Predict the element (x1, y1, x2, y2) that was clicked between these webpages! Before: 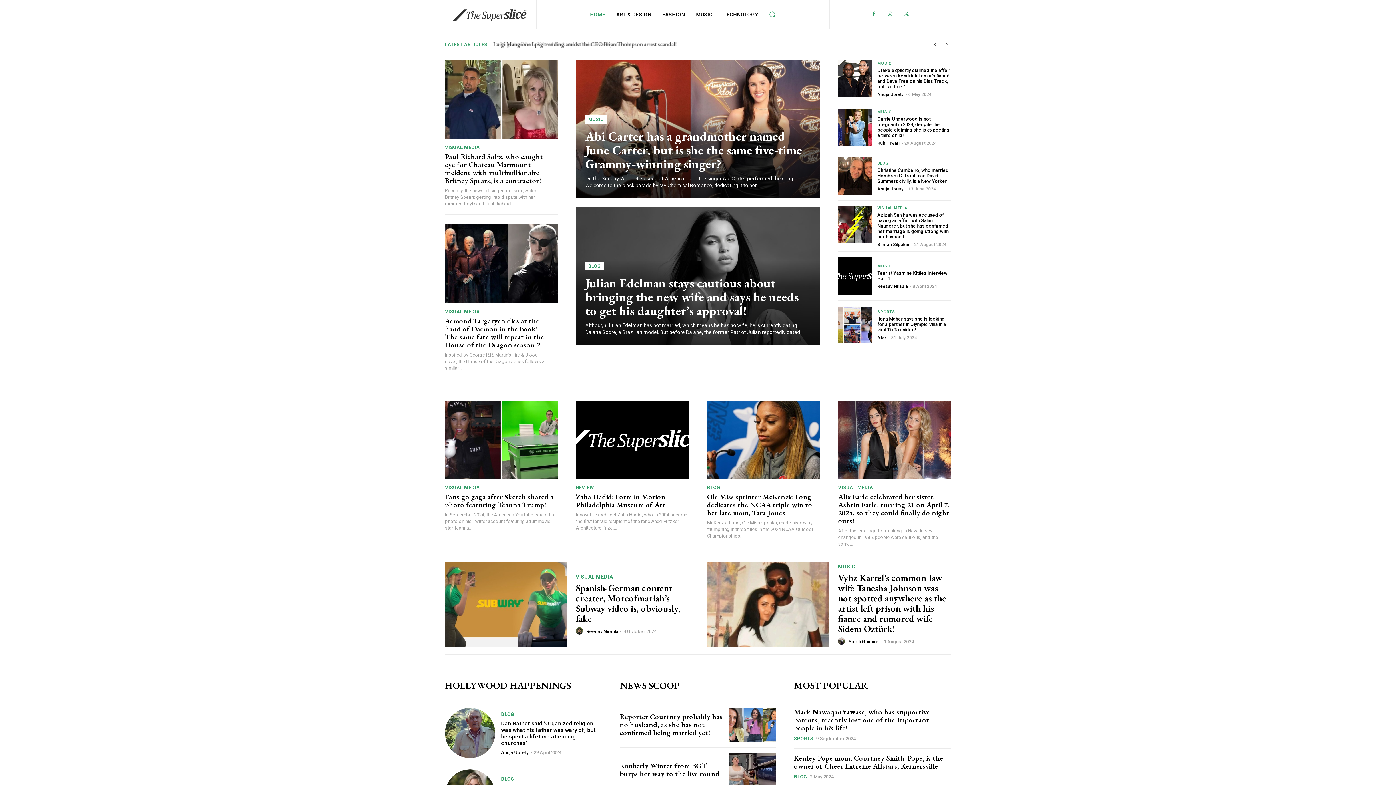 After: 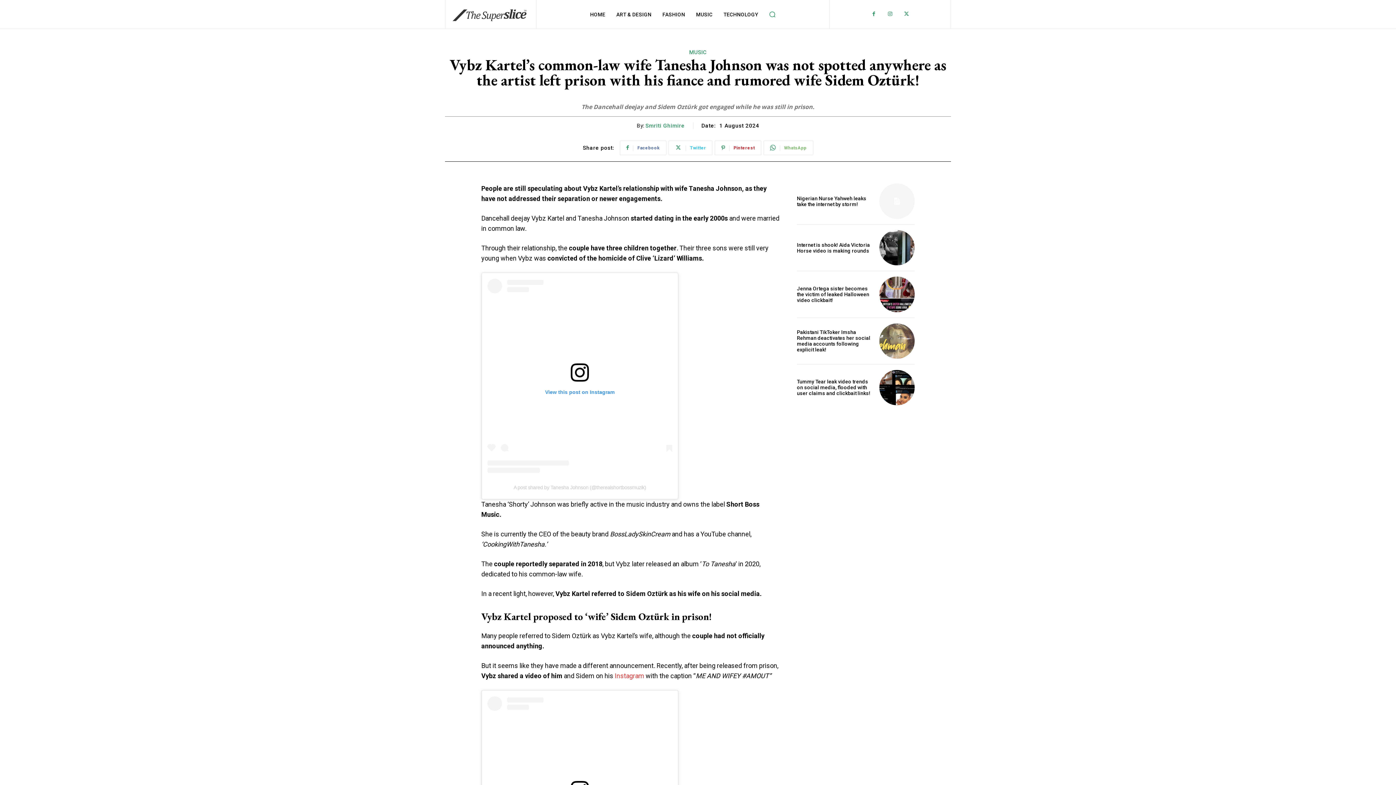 Action: bbox: (707, 562, 829, 647)